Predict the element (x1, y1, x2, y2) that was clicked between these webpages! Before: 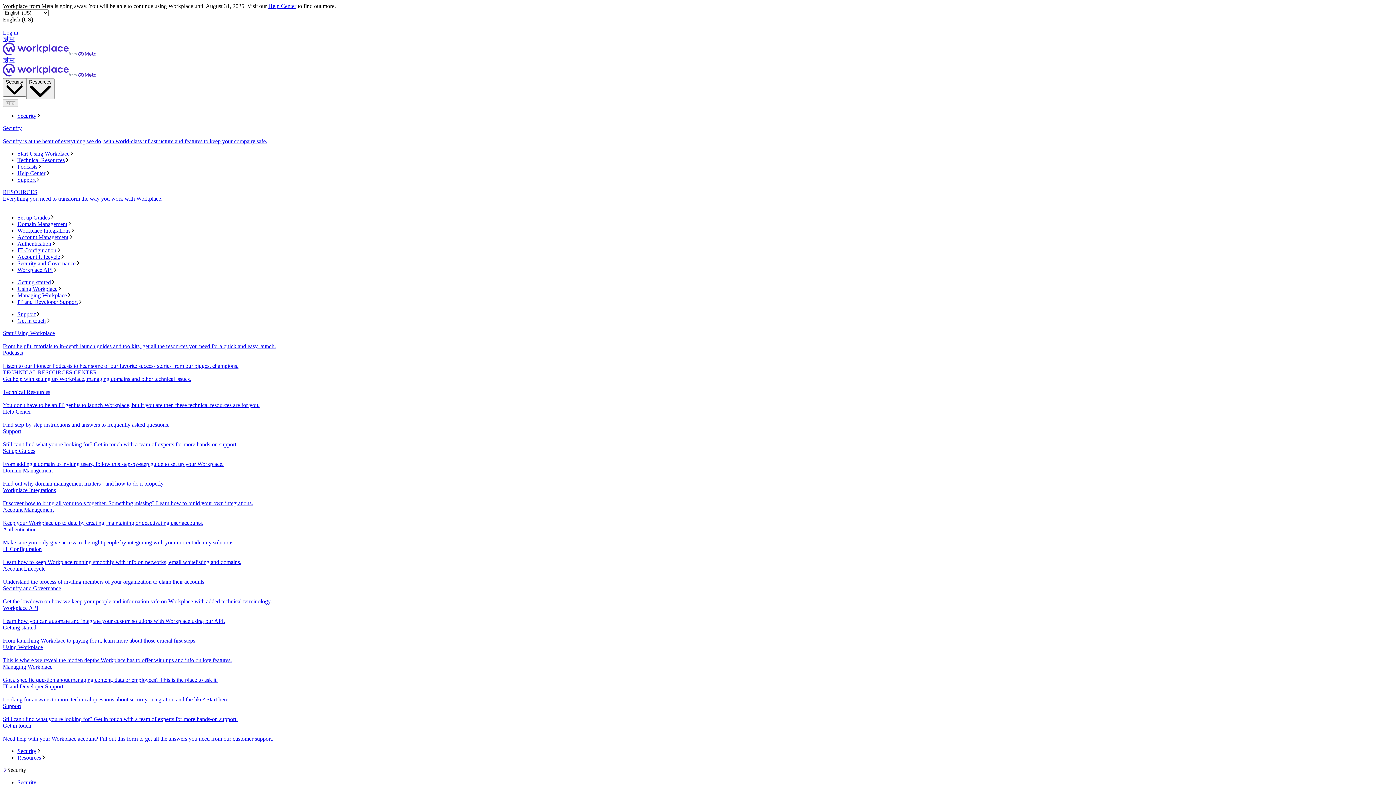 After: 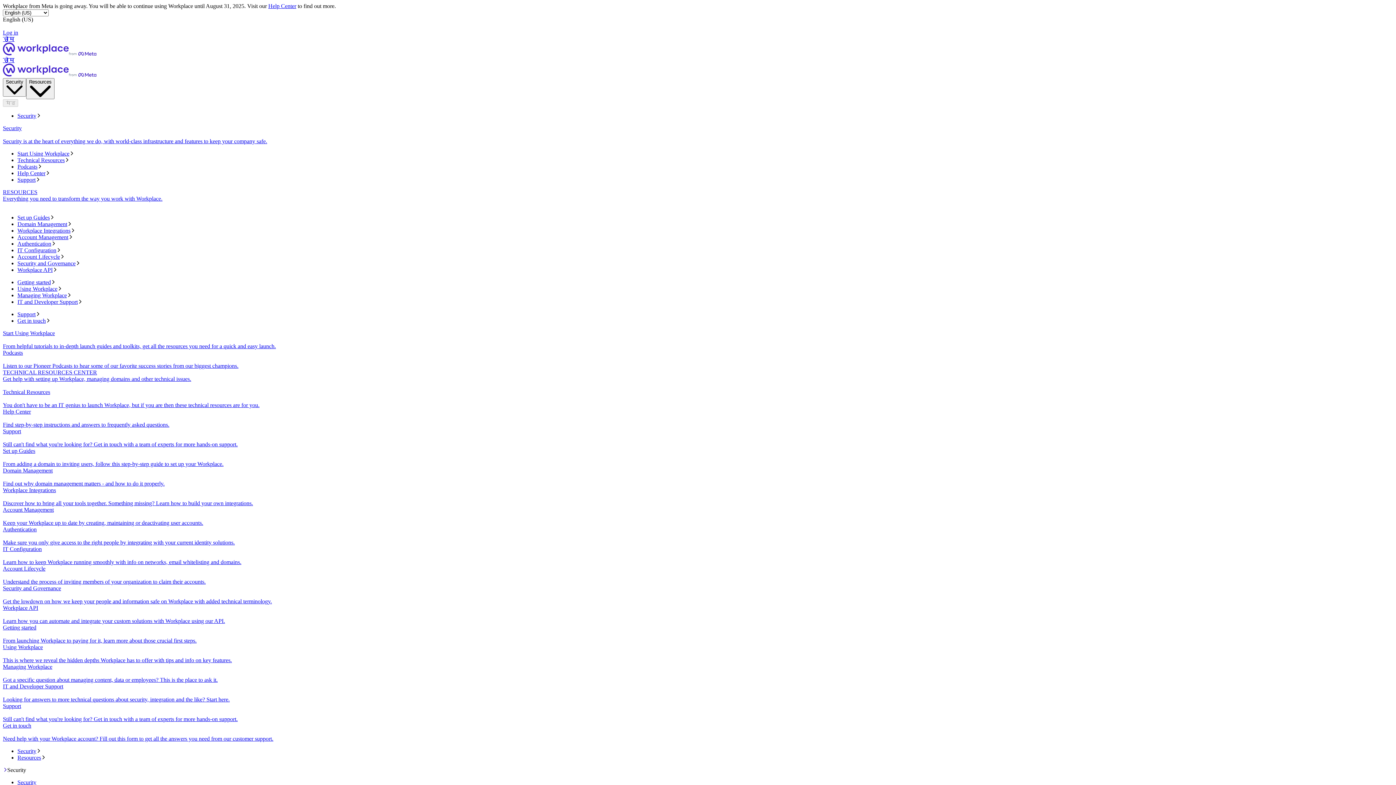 Action: bbox: (17, 317, 1393, 324) label: Get in touch